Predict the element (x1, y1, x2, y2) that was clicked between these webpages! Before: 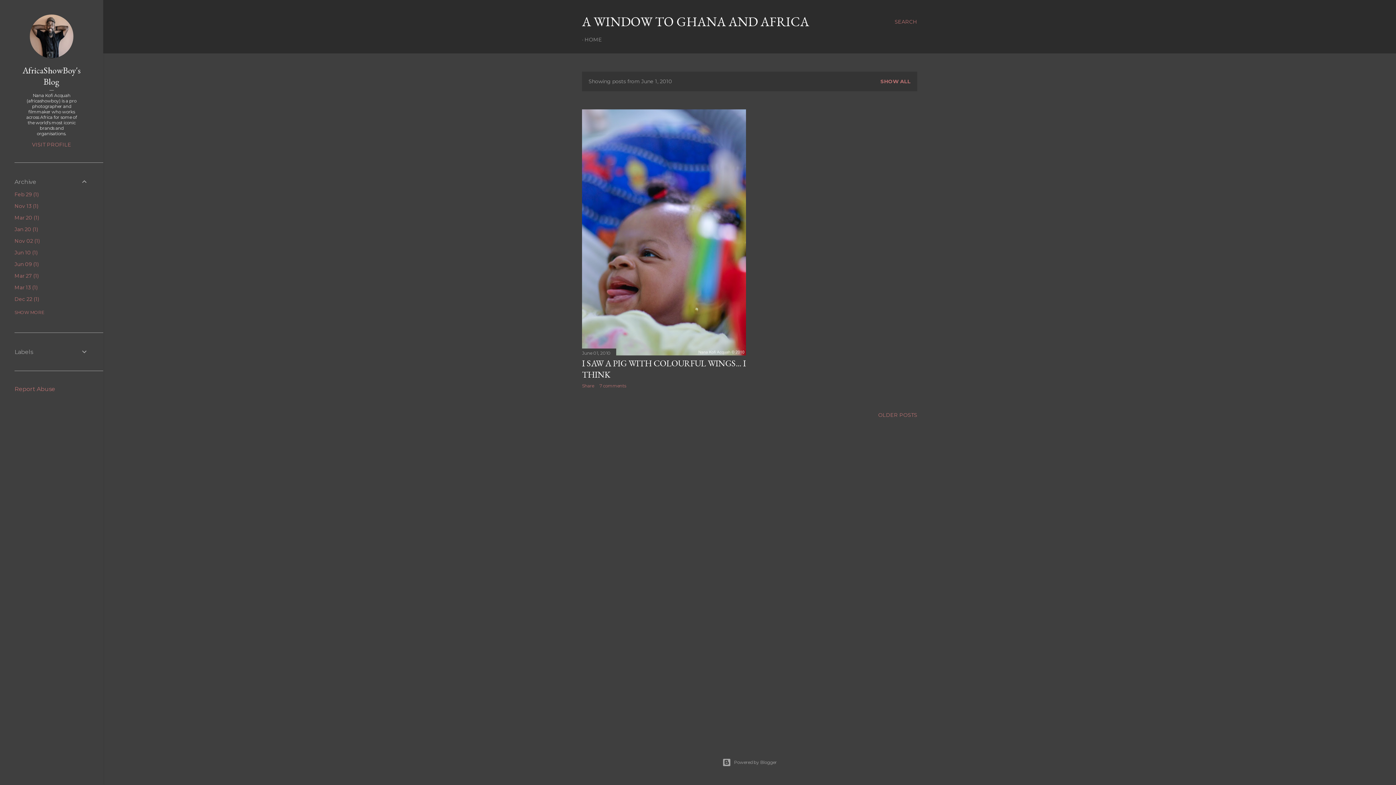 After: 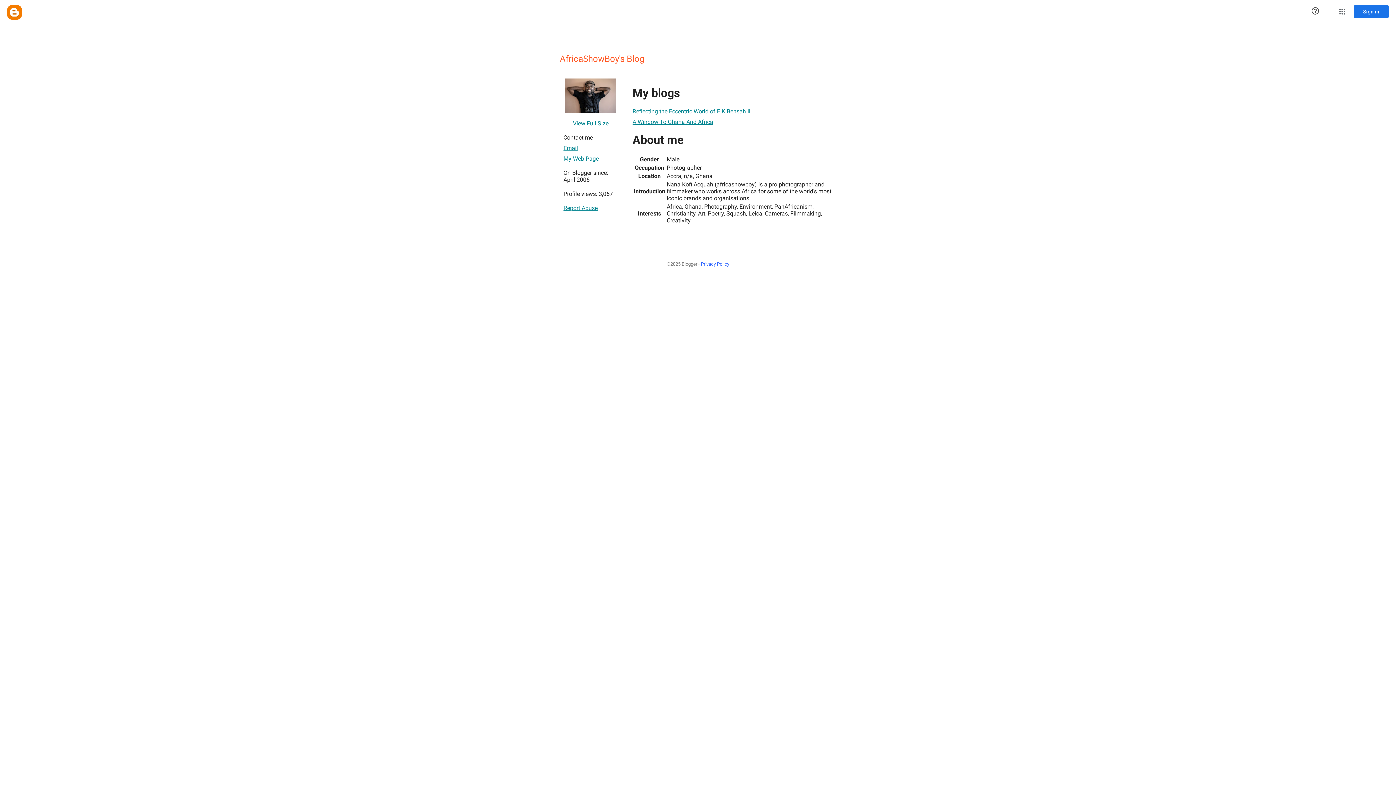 Action: bbox: (29, 53, 73, 59)